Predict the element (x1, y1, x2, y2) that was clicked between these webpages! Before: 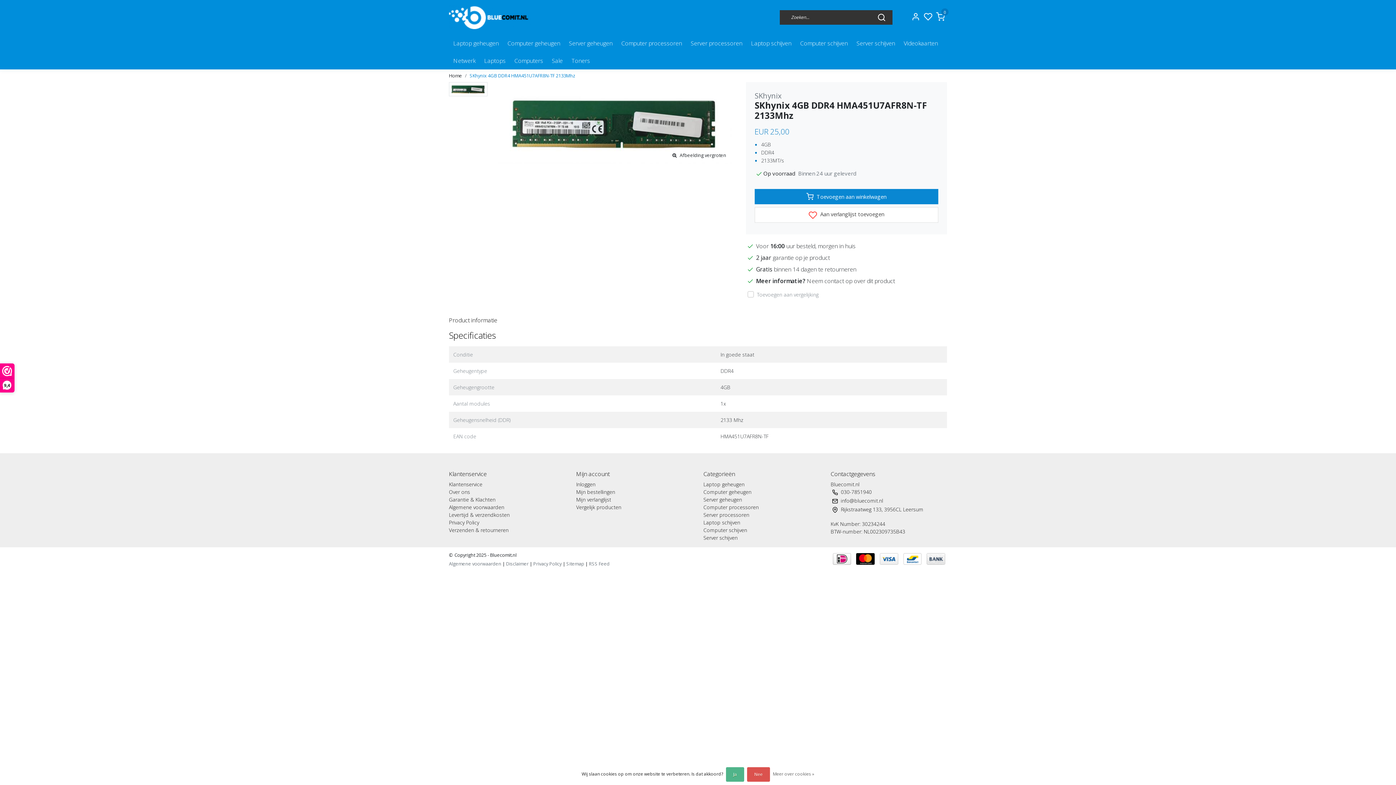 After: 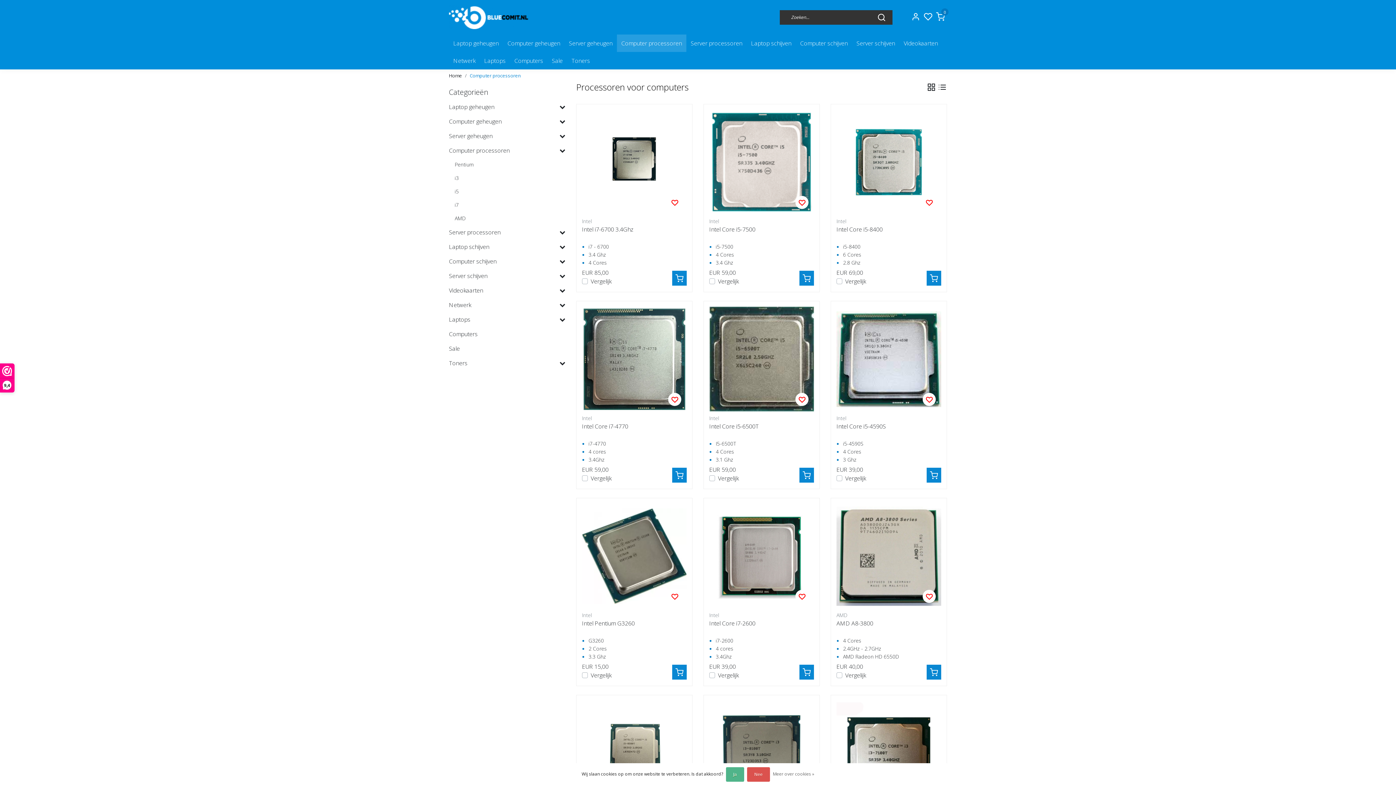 Action: label: Computer processoren bbox: (703, 503, 758, 510)